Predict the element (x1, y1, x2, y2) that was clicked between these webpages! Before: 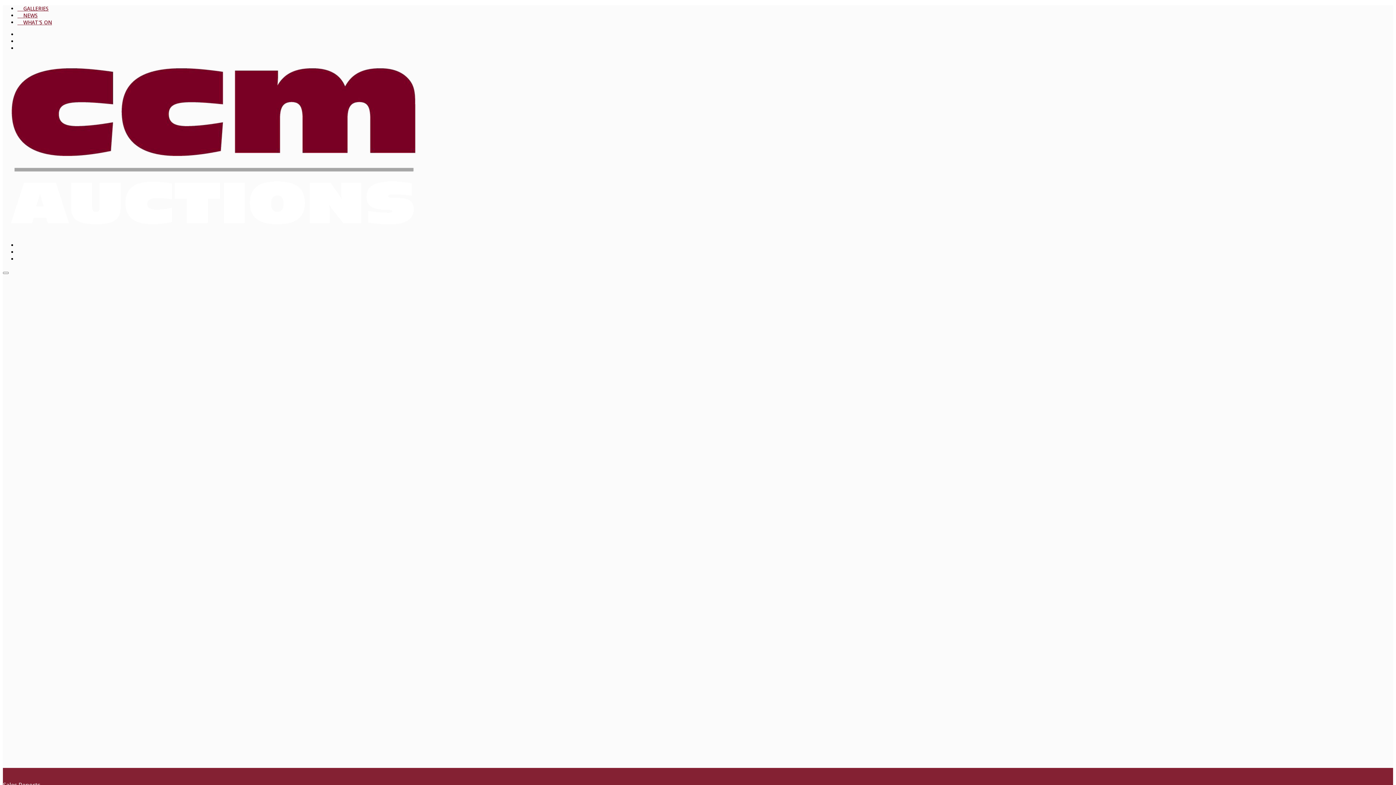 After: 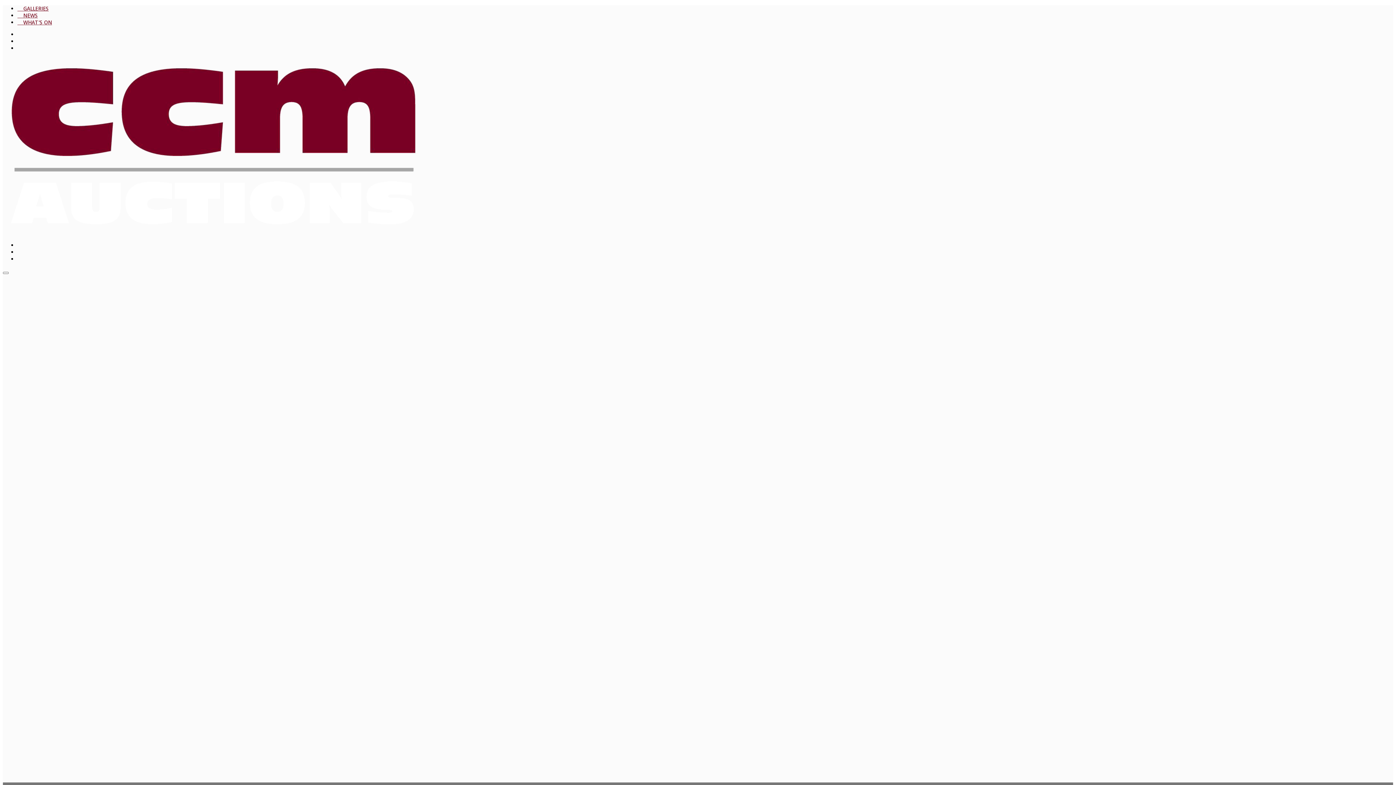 Action: bbox: (2, 229, 425, 236)